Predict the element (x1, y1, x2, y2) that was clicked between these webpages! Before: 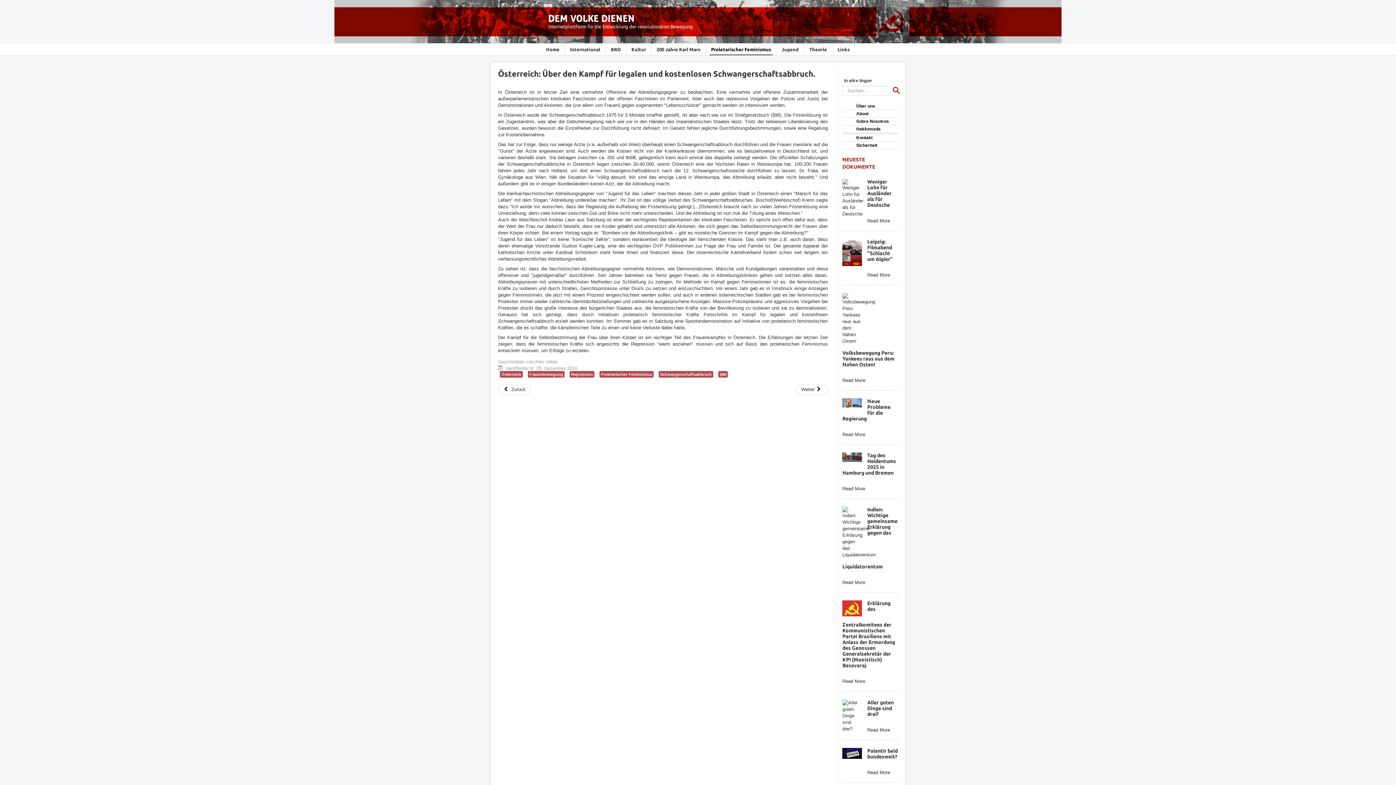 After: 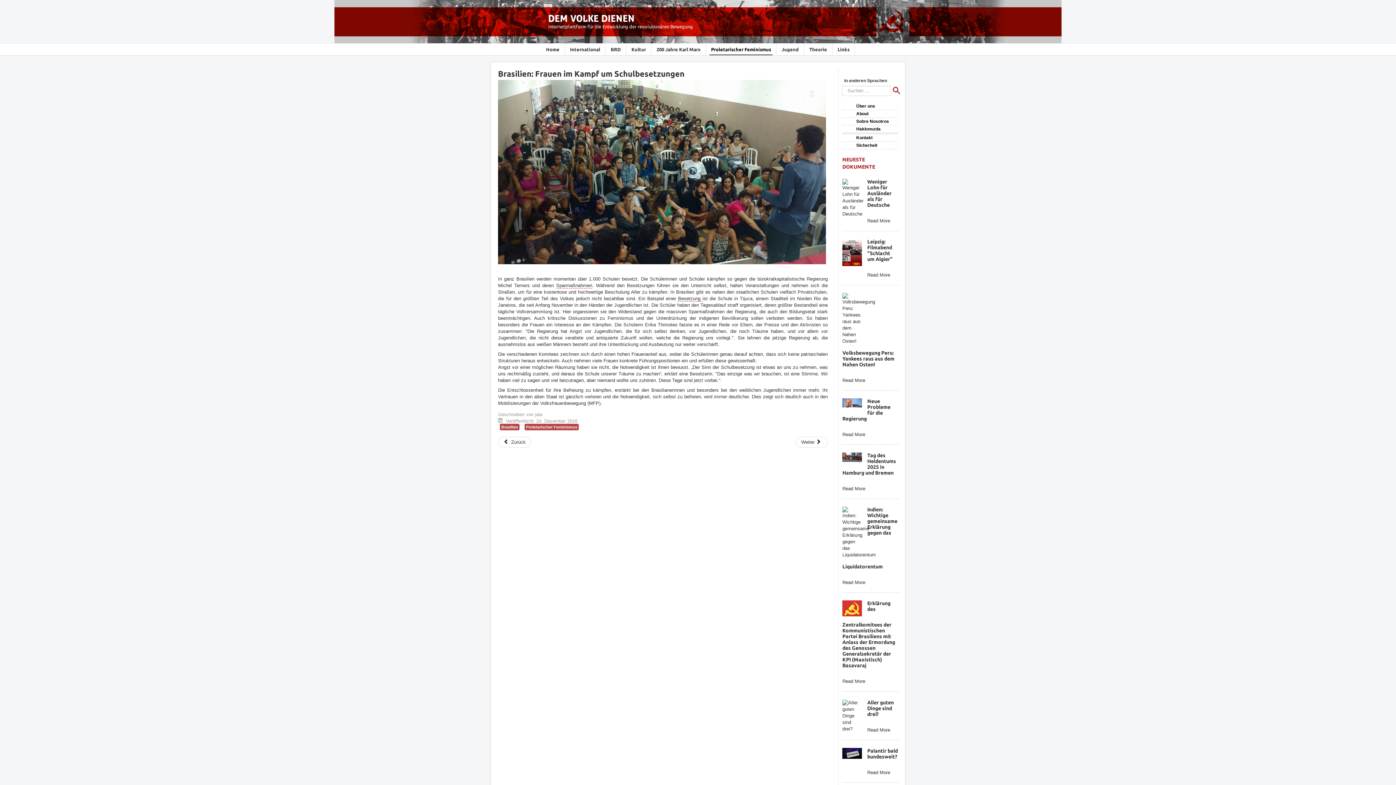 Action: bbox: (795, 384, 828, 395) label: Nächster Beitrag: Brasilien: Frauen im Kampf um Schulbesetzungen